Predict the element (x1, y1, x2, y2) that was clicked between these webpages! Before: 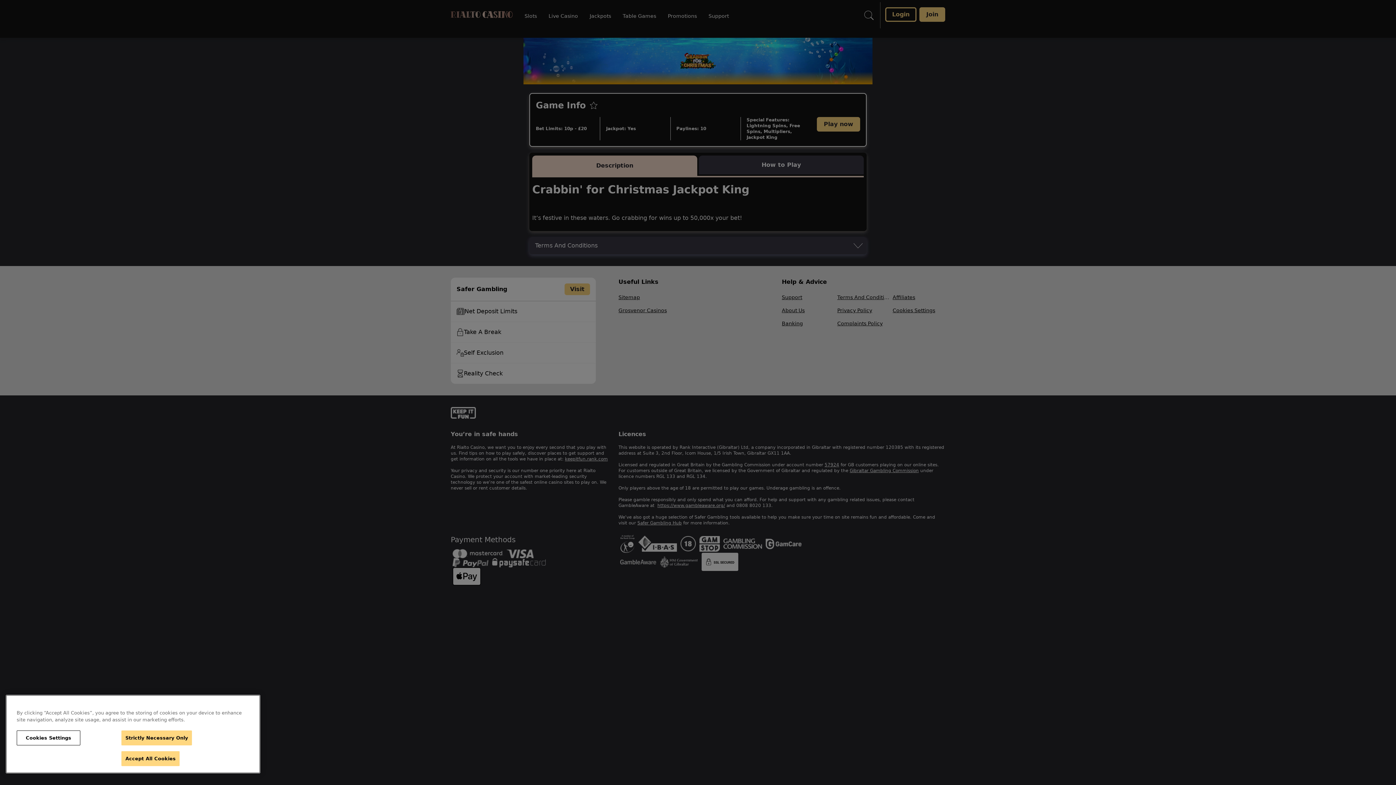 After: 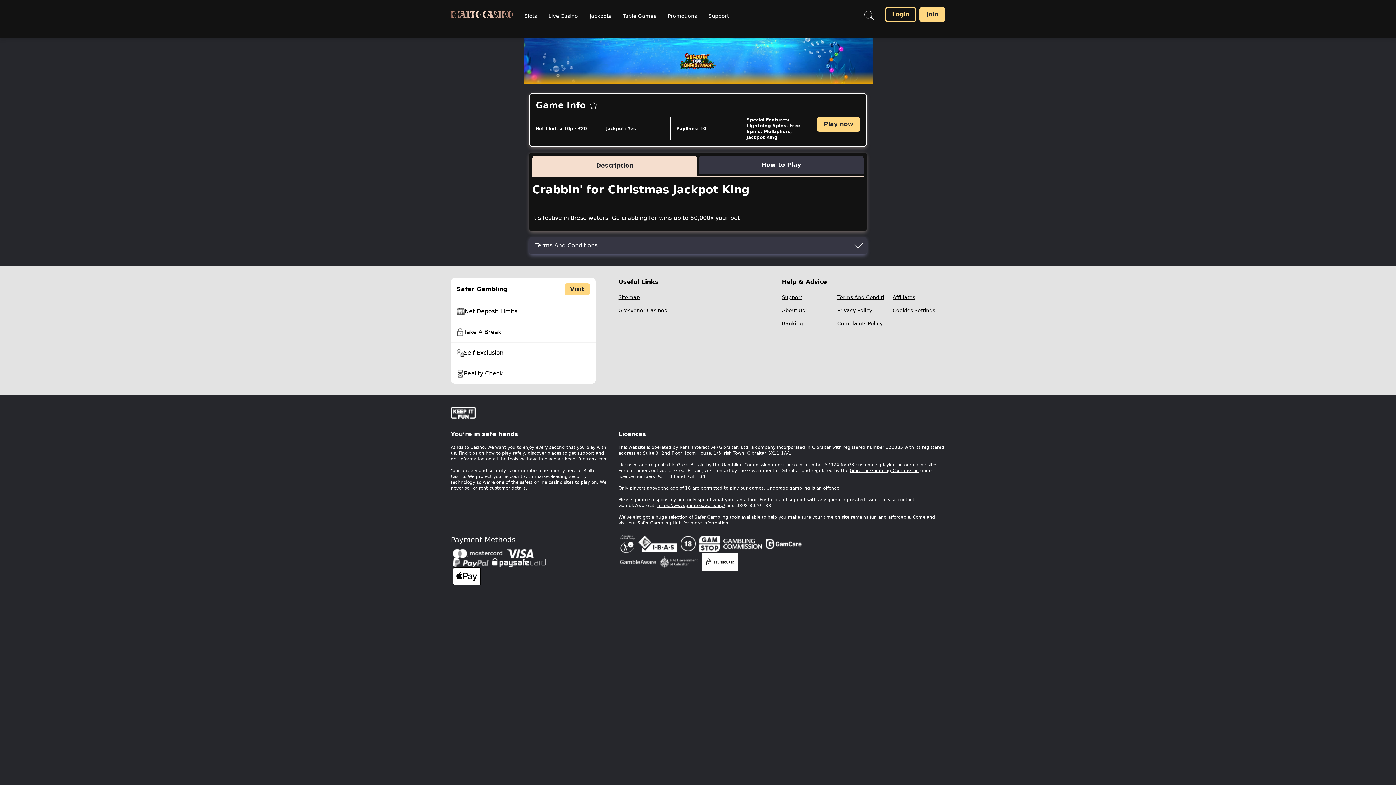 Action: bbox: (121, 730, 192, 745) label: Strictly Necessary Only